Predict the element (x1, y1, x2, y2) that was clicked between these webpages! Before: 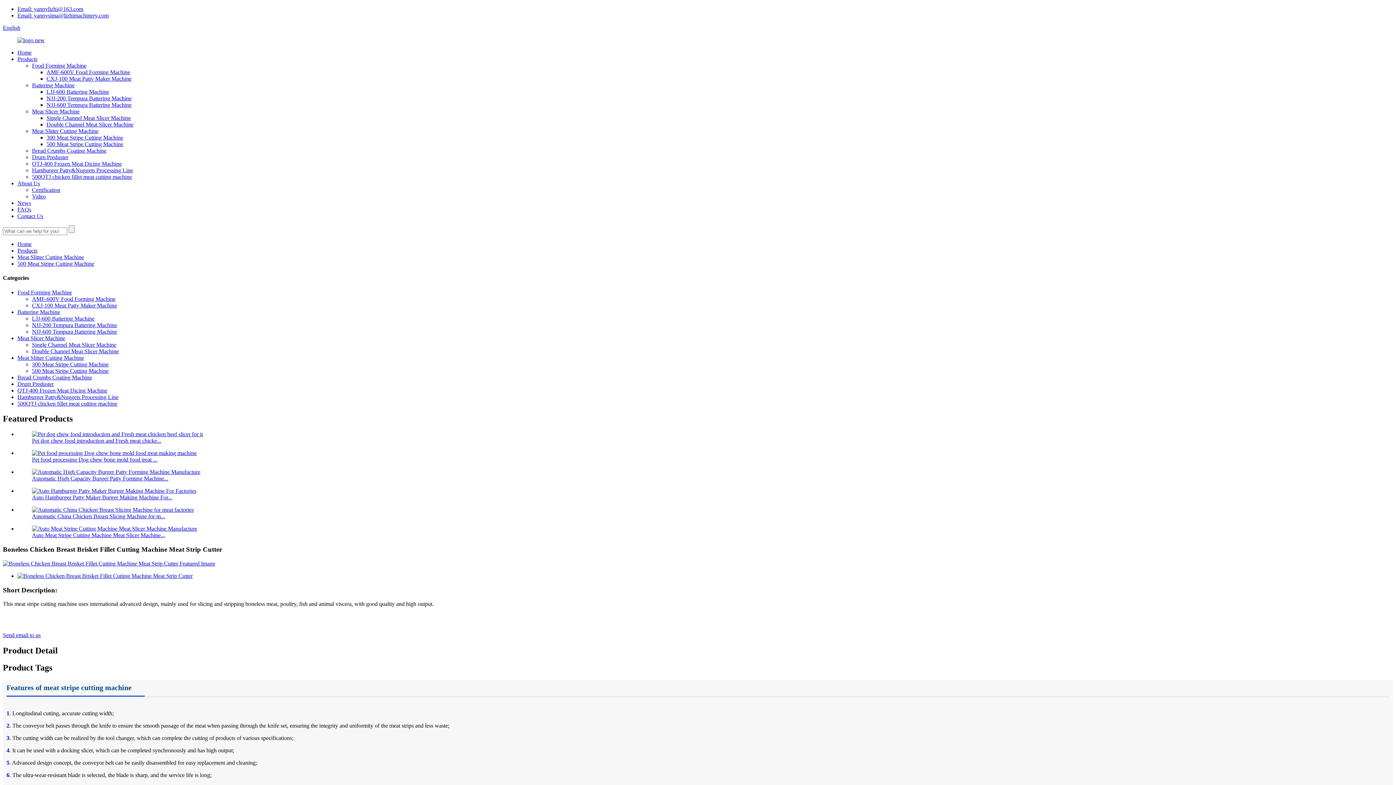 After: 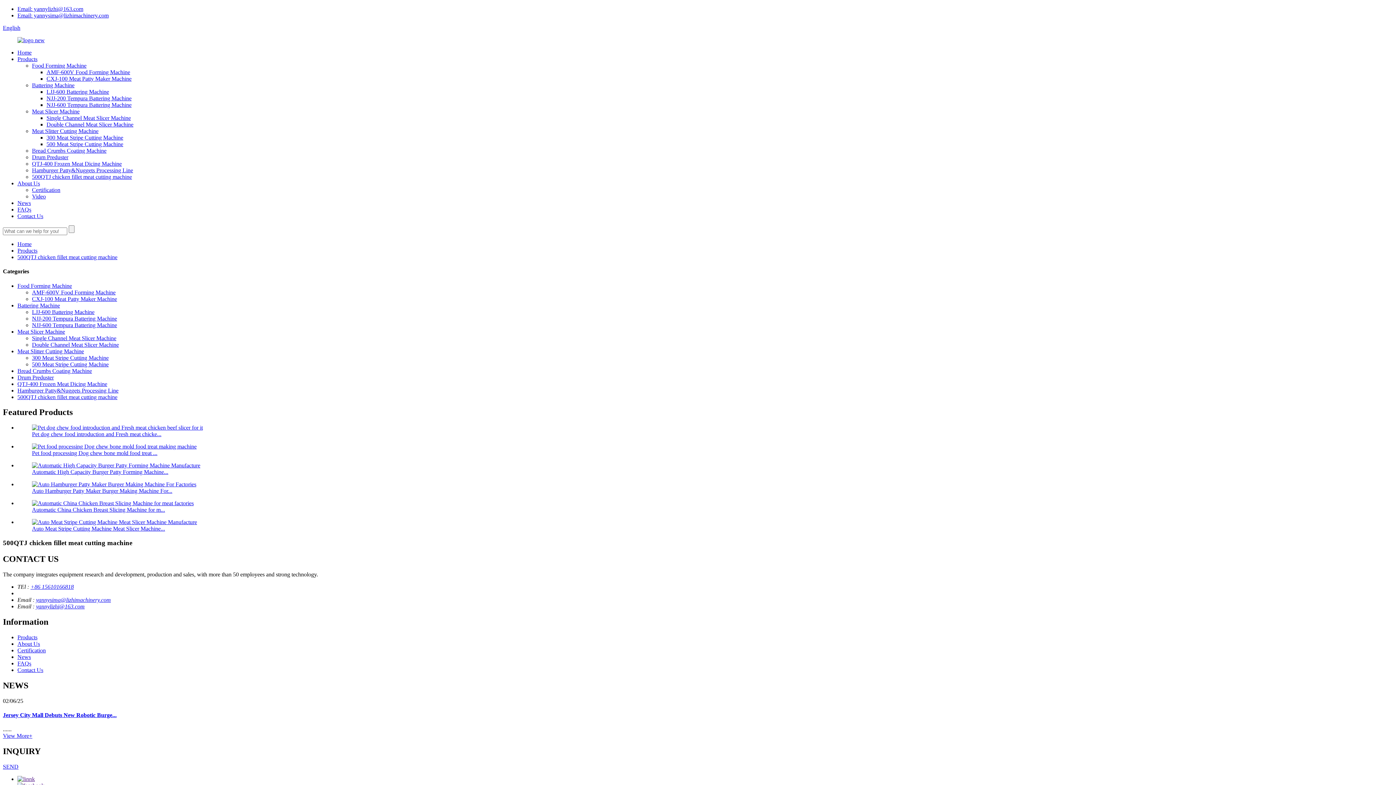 Action: label: 500QTJ chicken fillet meat cutting machine bbox: (17, 400, 117, 406)